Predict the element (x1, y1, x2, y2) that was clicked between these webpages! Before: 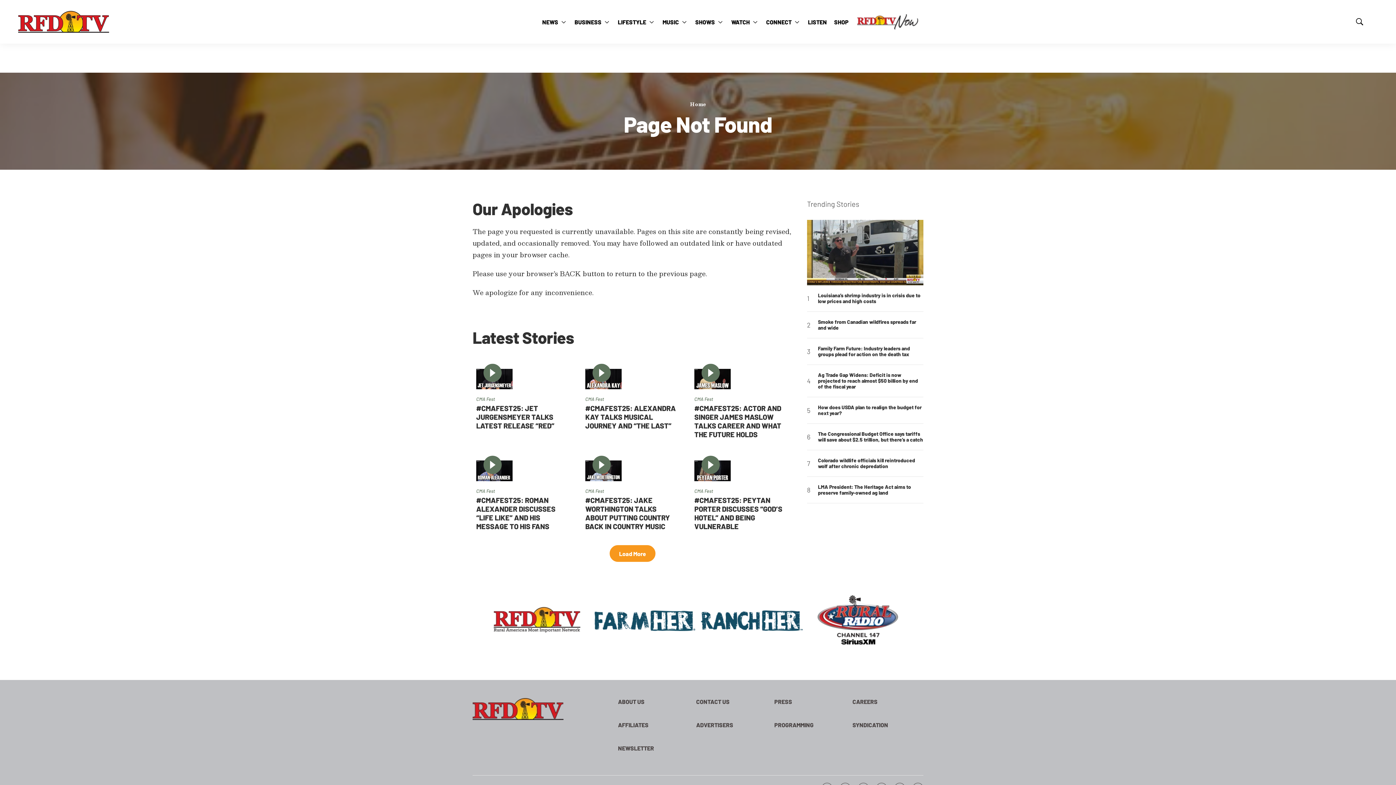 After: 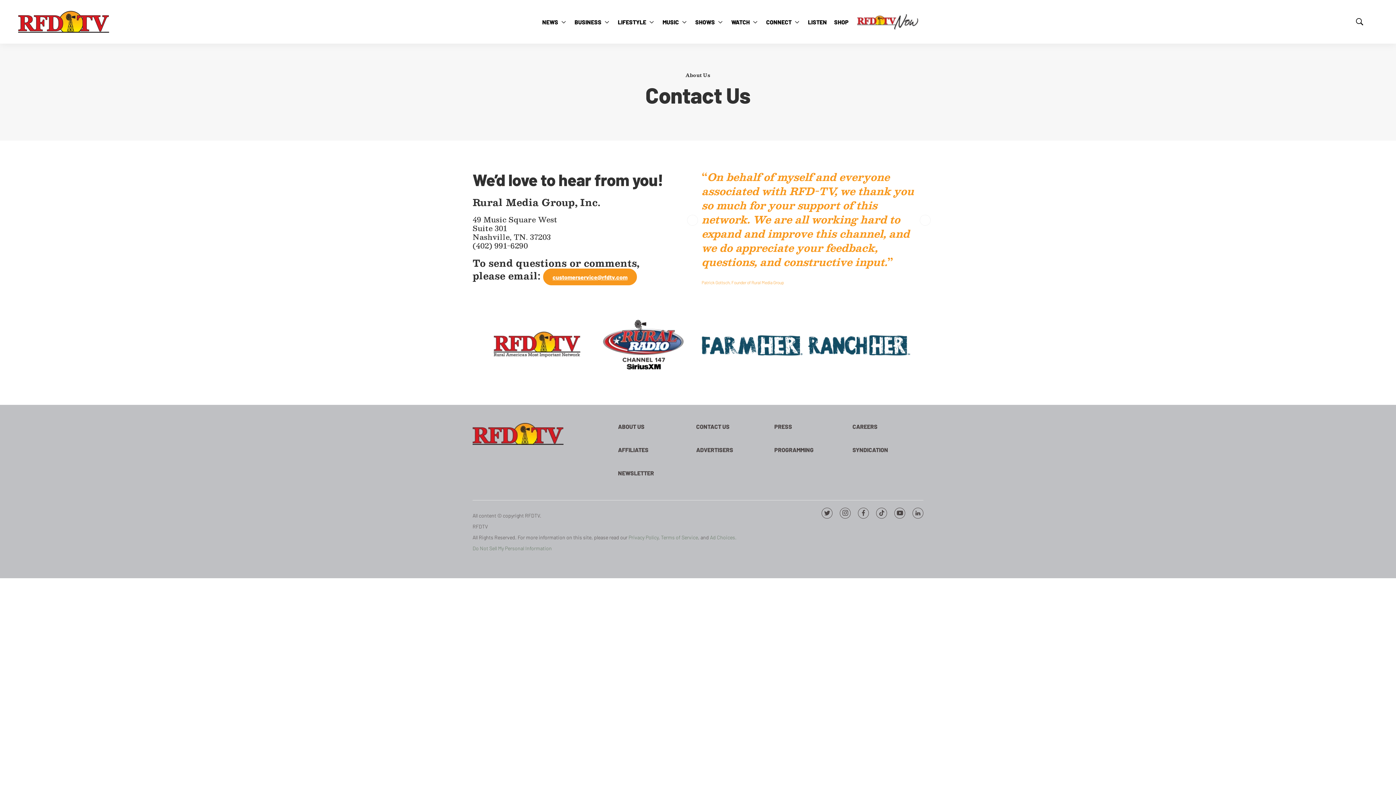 Action: label: CONTACT US bbox: (696, 698, 767, 705)